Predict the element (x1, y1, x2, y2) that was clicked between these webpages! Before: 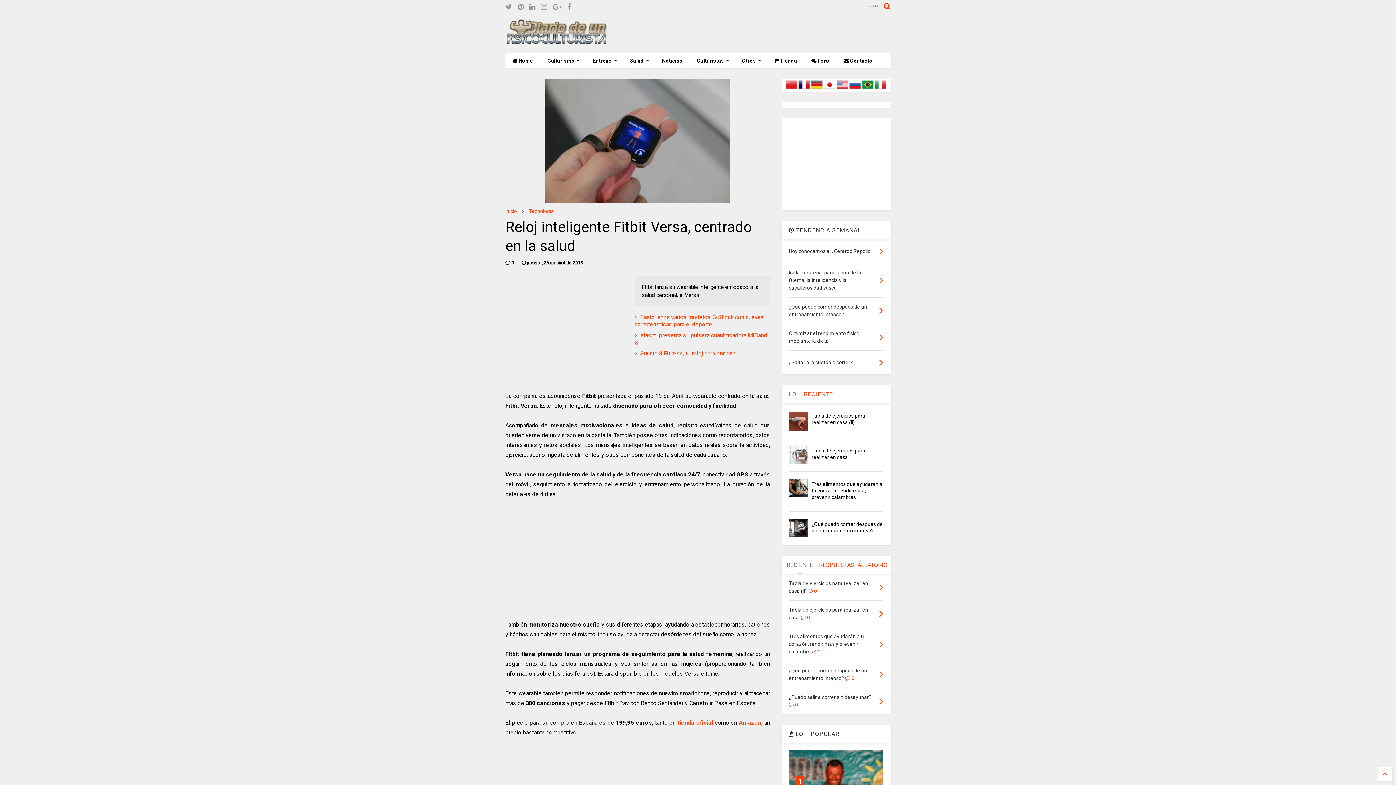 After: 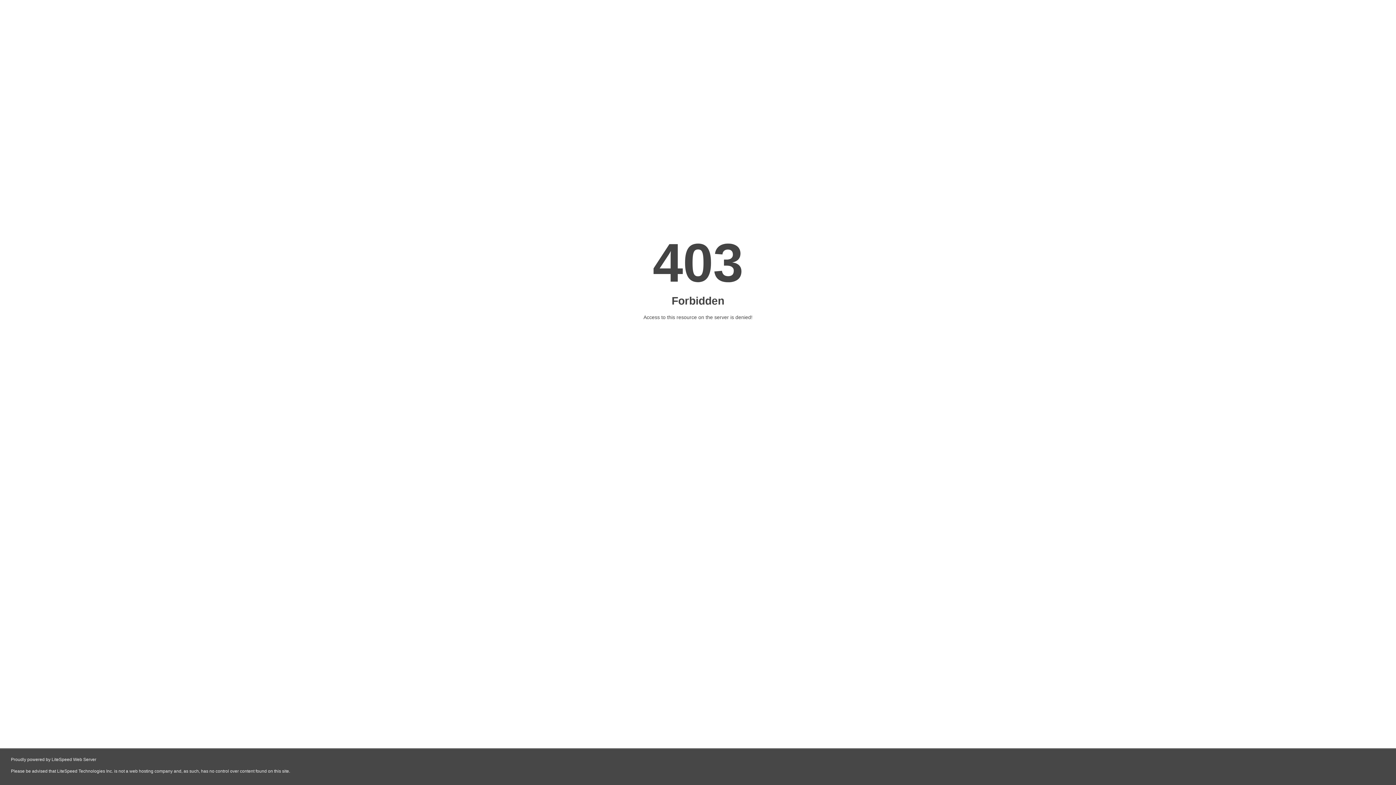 Action: bbox: (804, 53, 836, 68) label:  Foro